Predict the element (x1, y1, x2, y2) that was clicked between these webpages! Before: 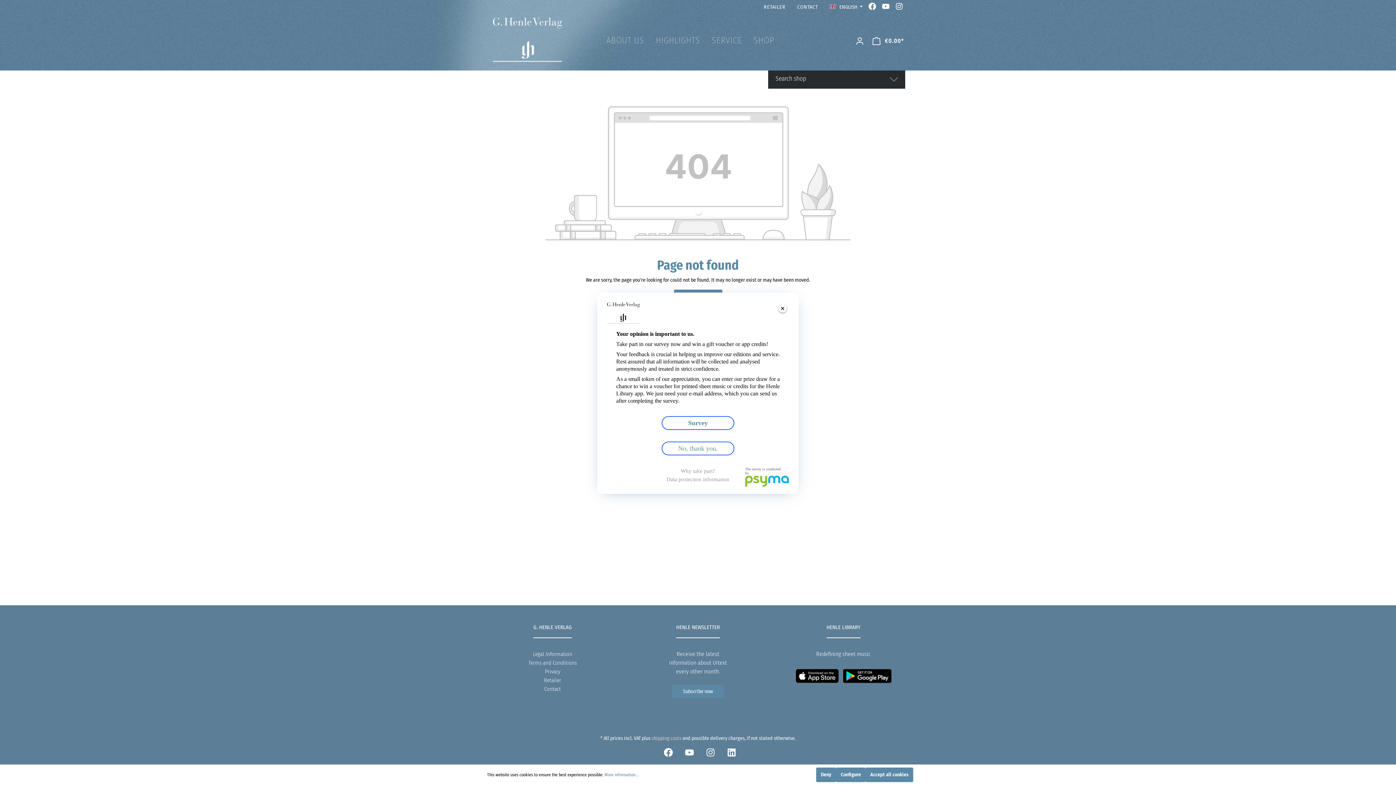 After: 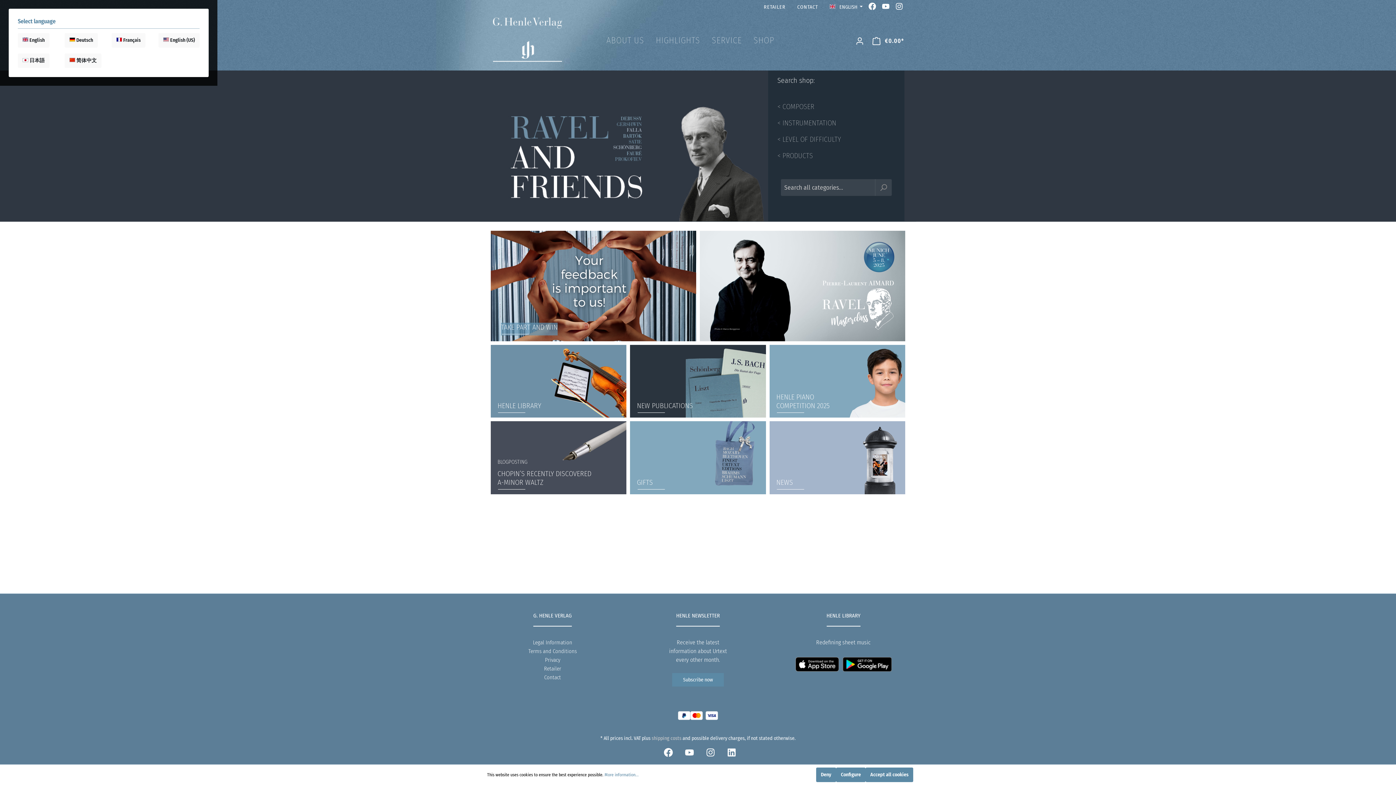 Action: bbox: (493, 17, 584, 61)